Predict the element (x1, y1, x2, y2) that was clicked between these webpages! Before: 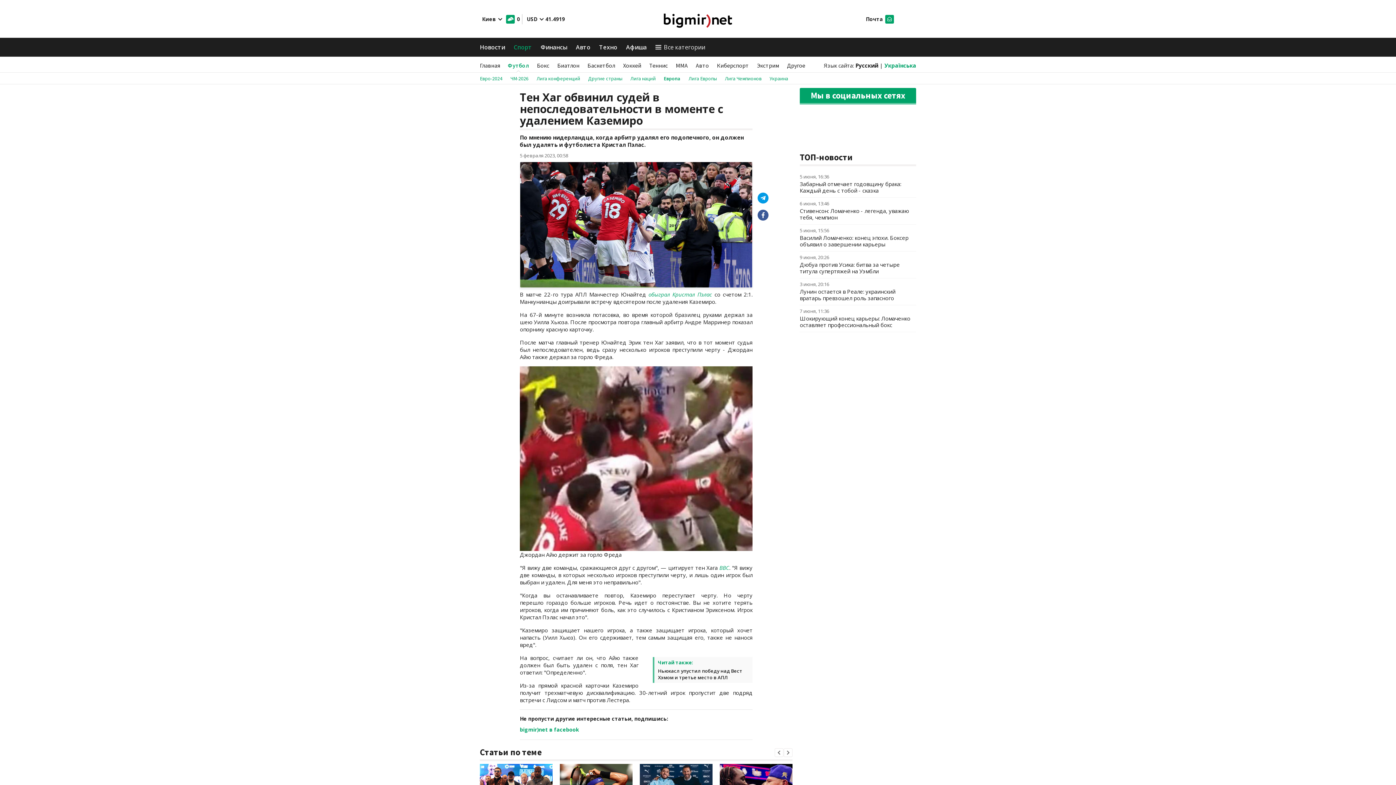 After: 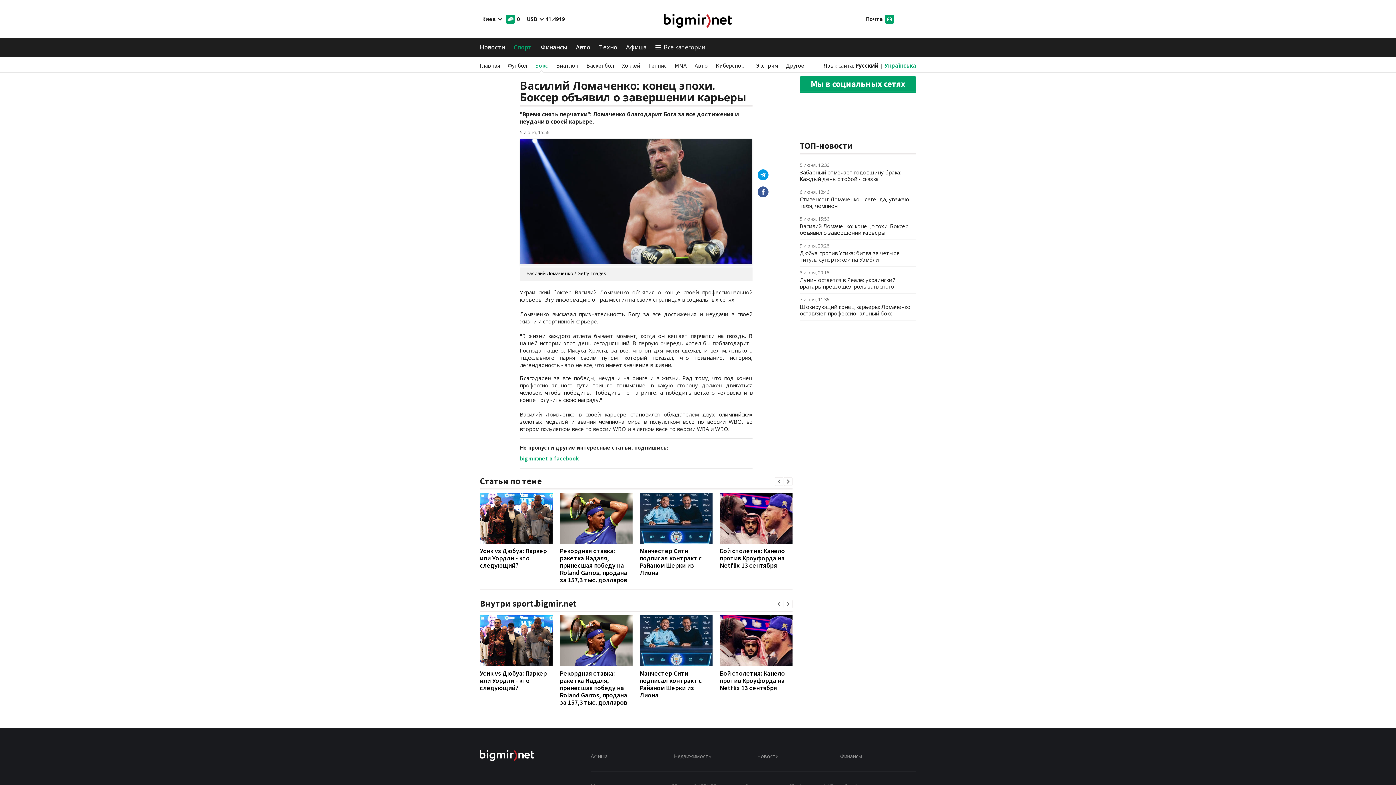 Action: bbox: (800, 234, 908, 248) label: Василий Ломаченко: конец эпохи. Боксер объявил о завершении карьеры